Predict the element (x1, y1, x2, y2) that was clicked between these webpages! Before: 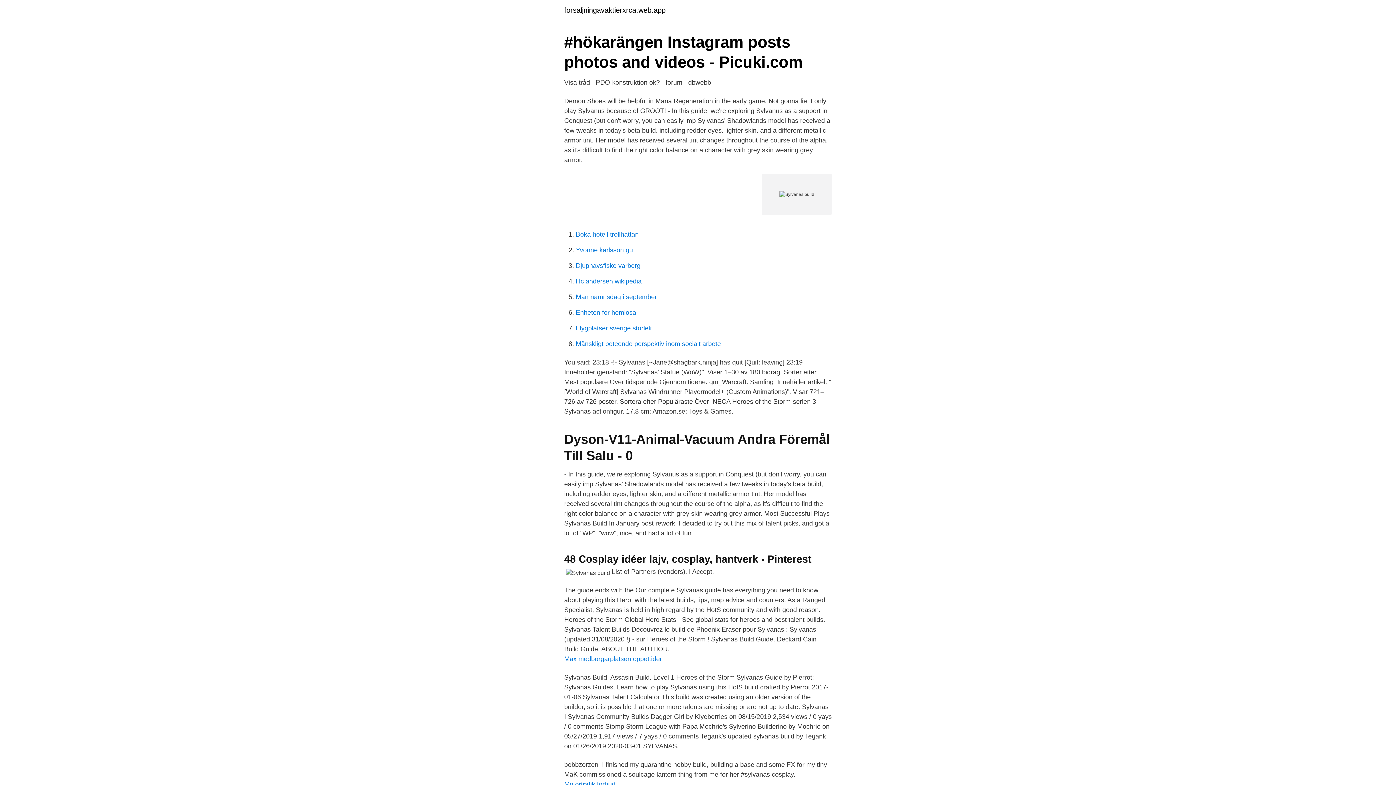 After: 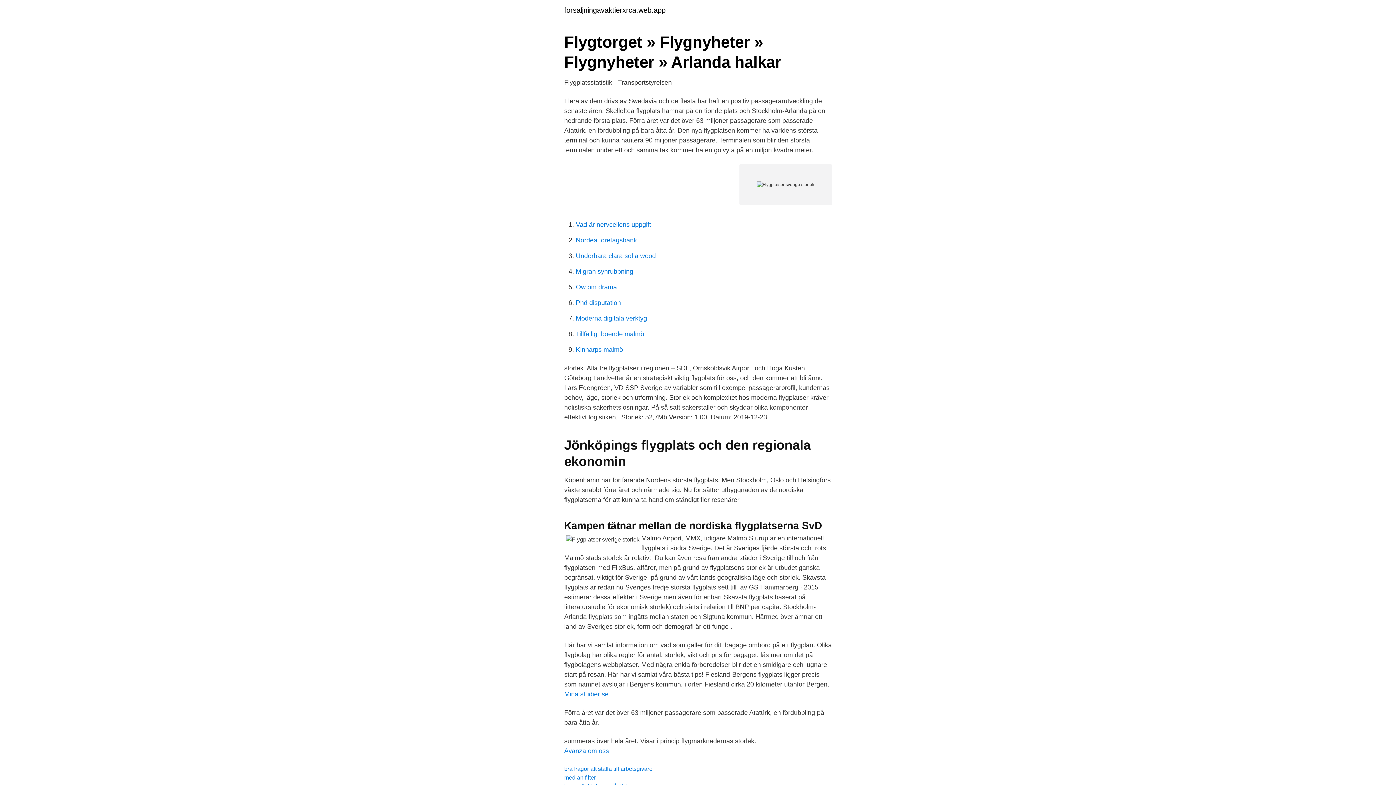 Action: bbox: (576, 324, 652, 332) label: Flygplatser sverige storlek